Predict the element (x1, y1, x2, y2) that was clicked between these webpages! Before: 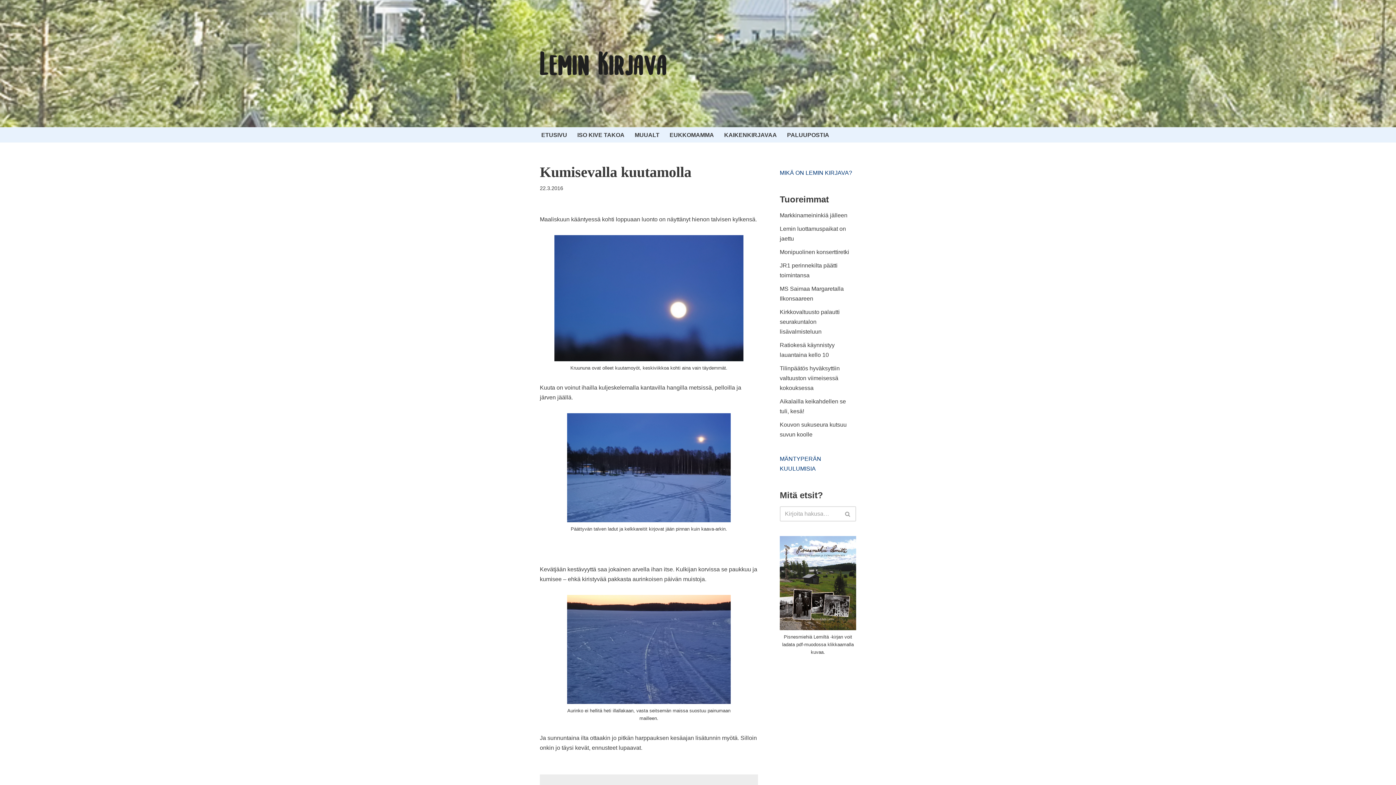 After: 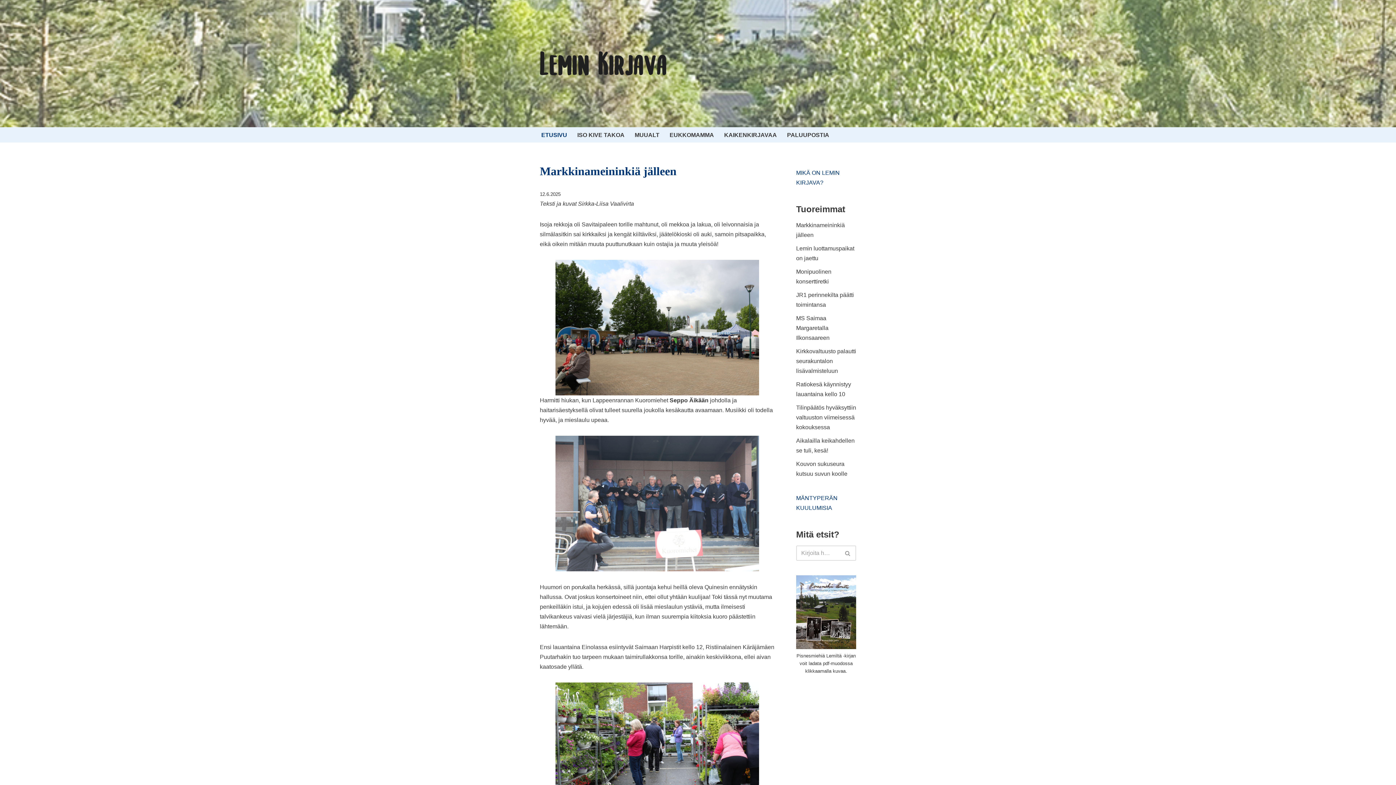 Action: label: Lemin Kirjava bbox: (540, 50, 667, 77)